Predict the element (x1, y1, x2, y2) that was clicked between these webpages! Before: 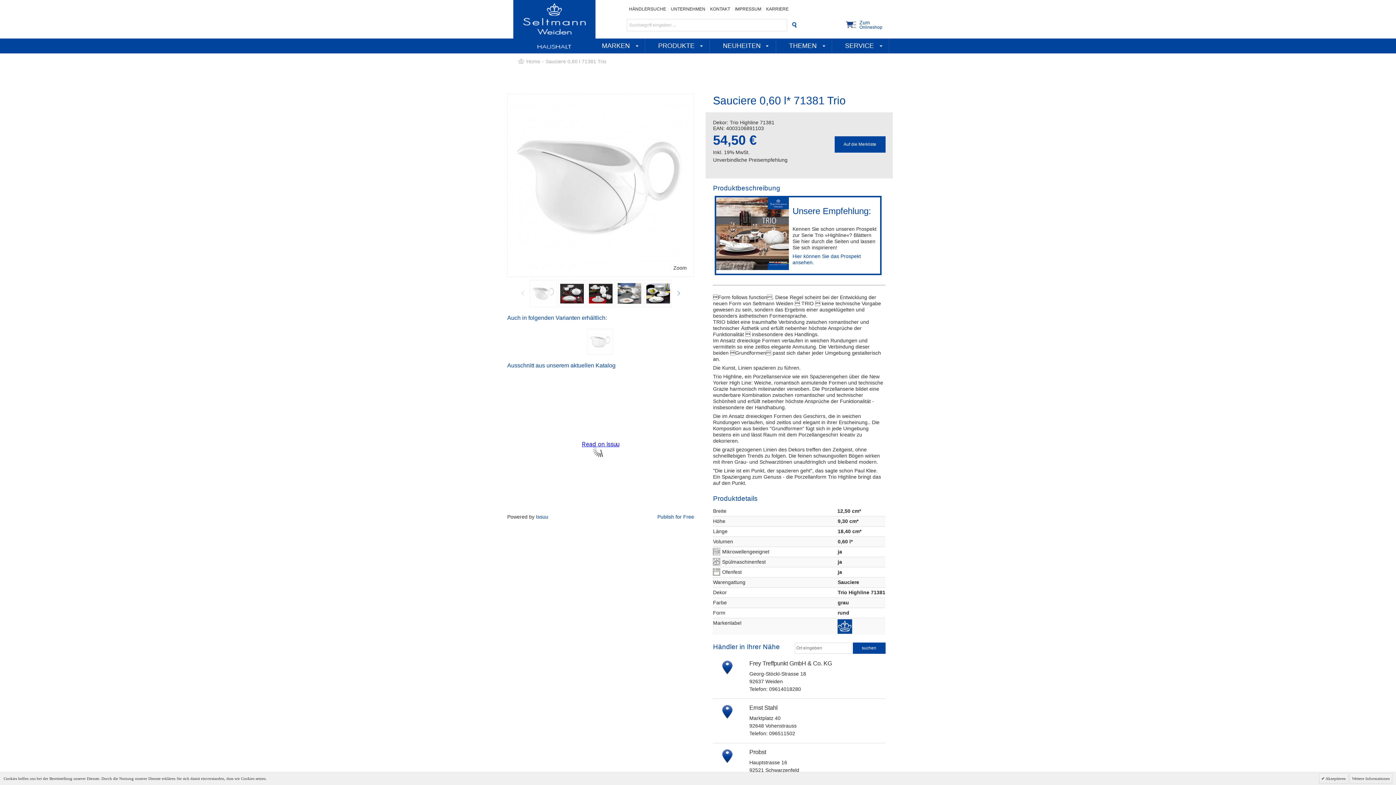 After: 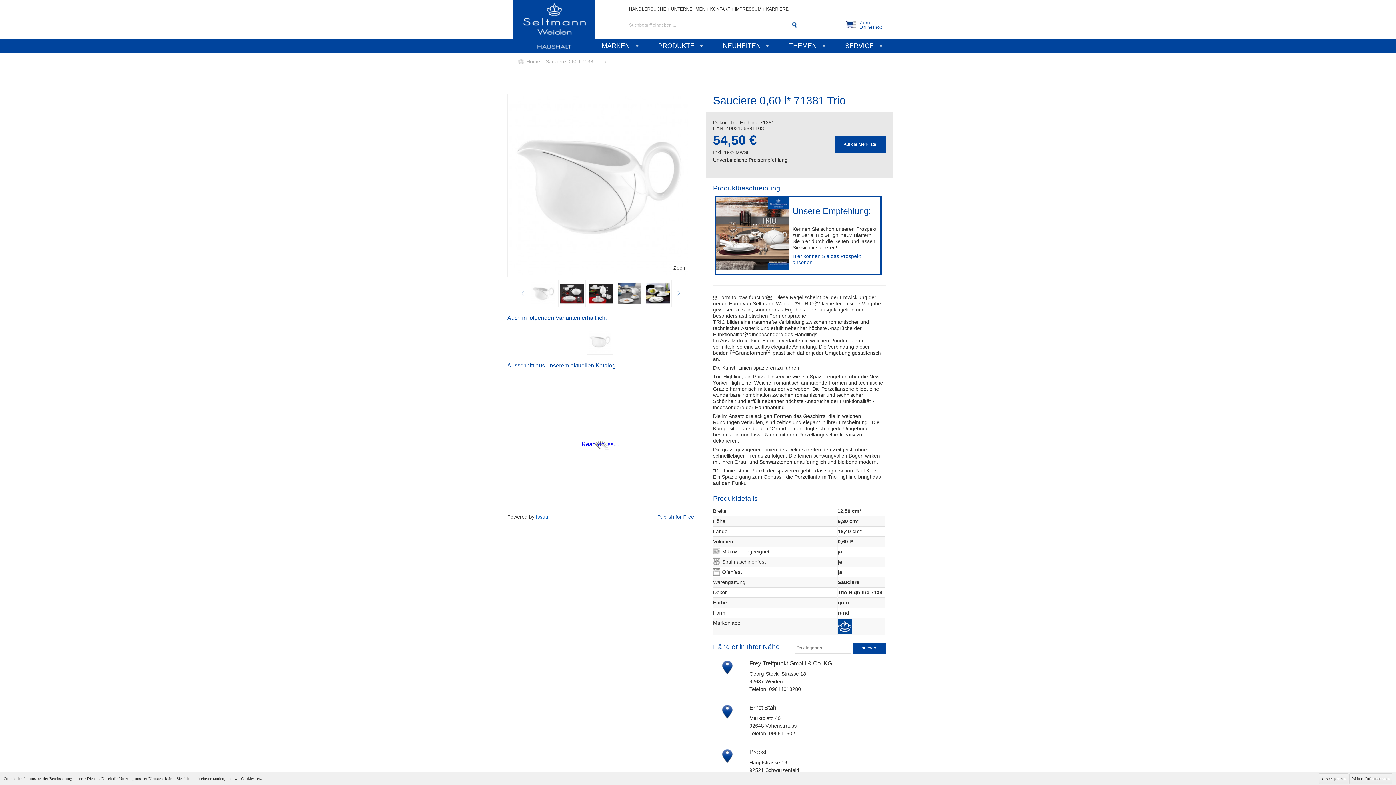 Action: bbox: (536, 514, 548, 519) label: Issuu